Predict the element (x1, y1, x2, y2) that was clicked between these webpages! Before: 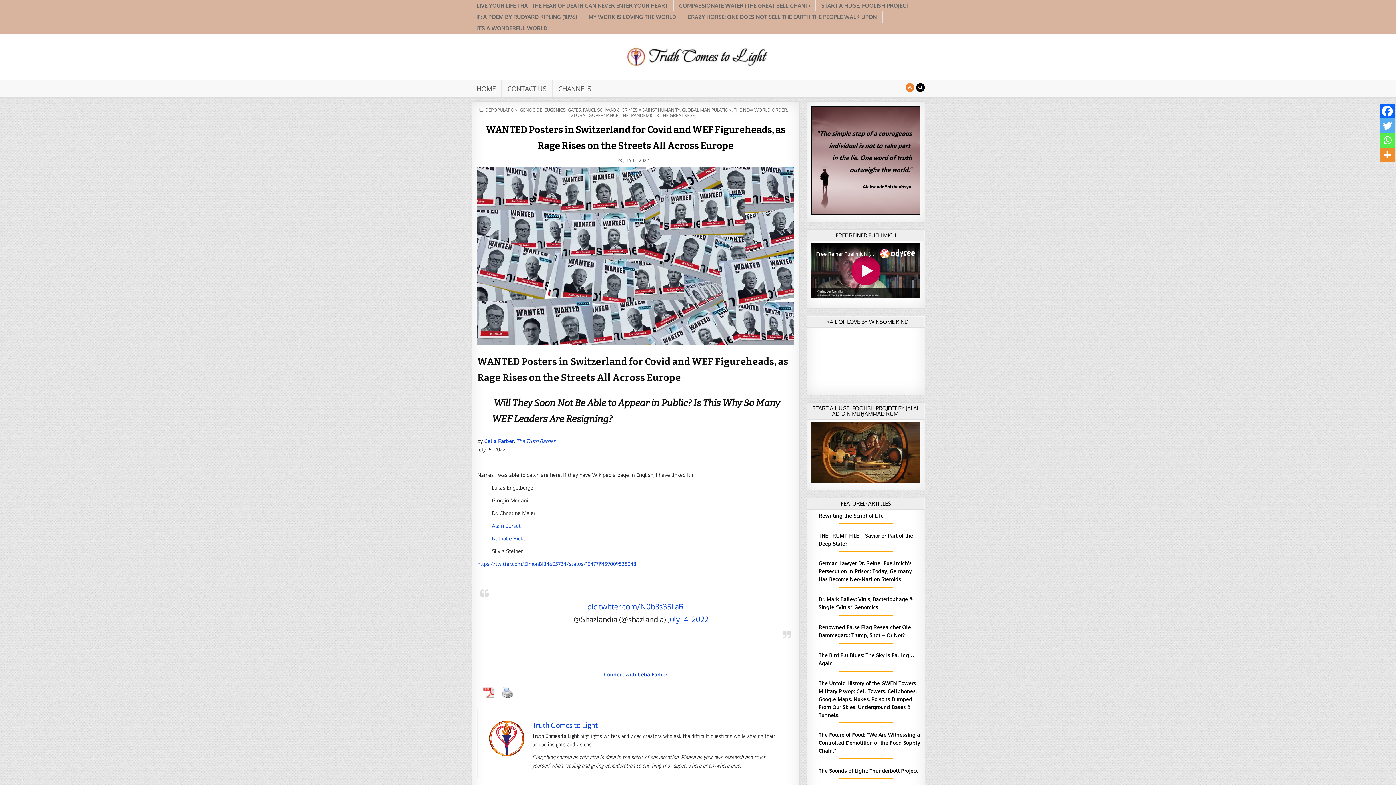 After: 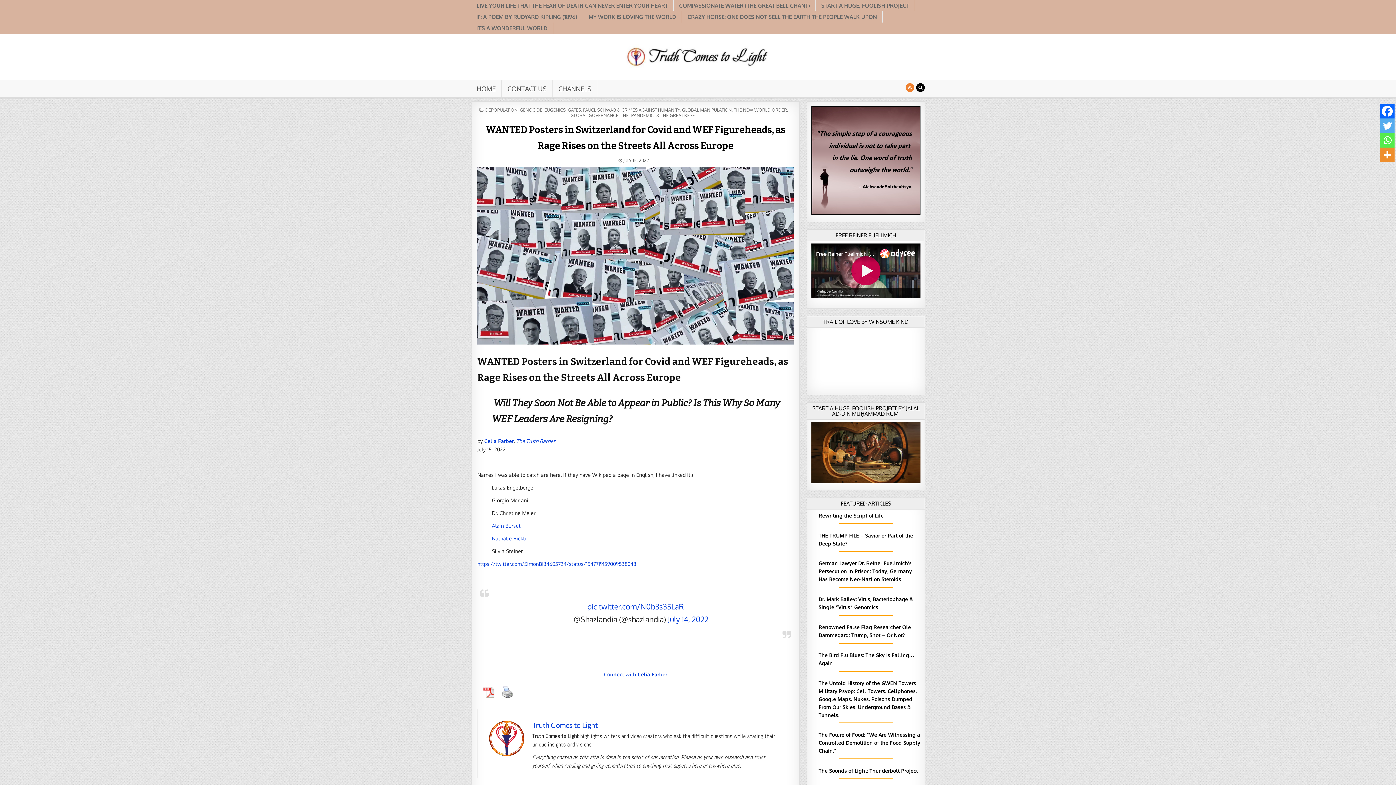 Action: bbox: (498, 685, 517, 700)